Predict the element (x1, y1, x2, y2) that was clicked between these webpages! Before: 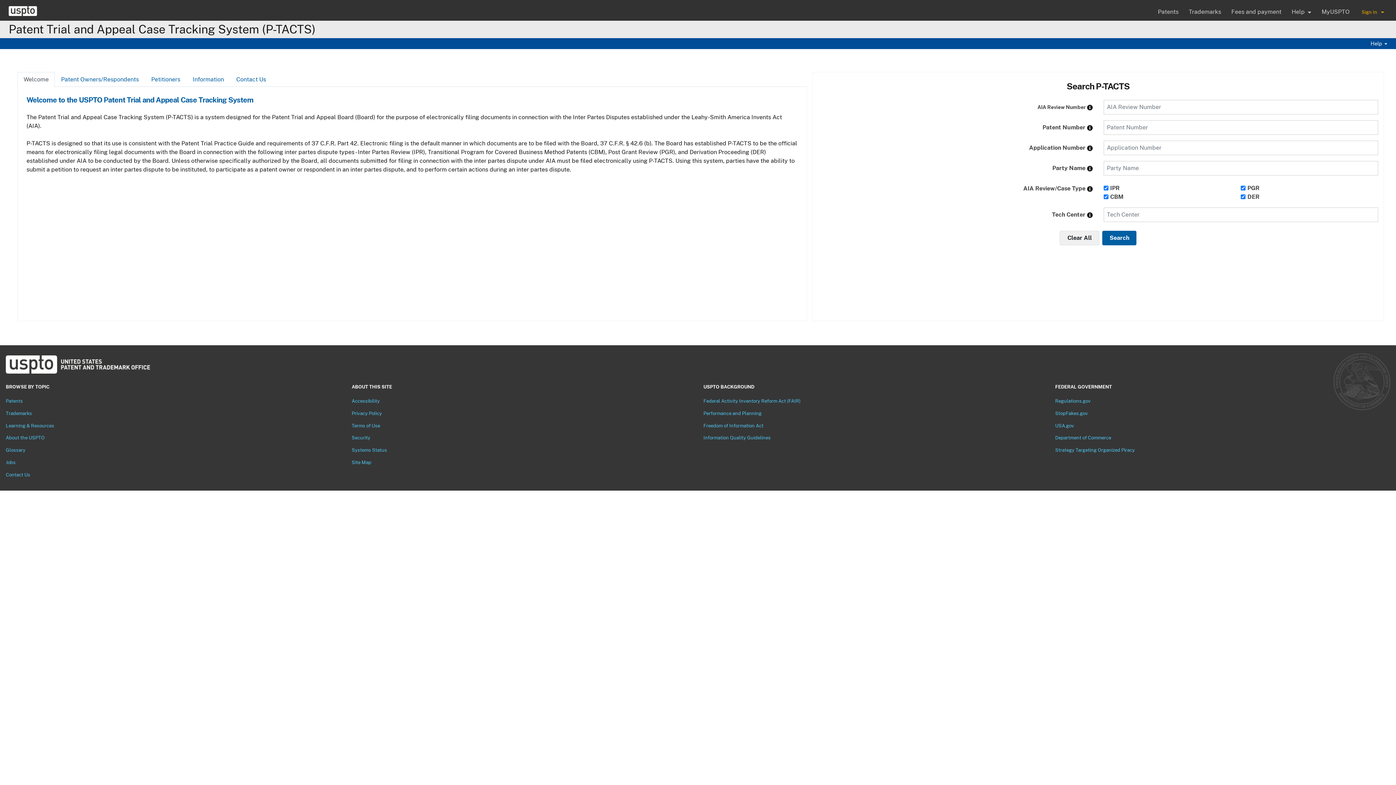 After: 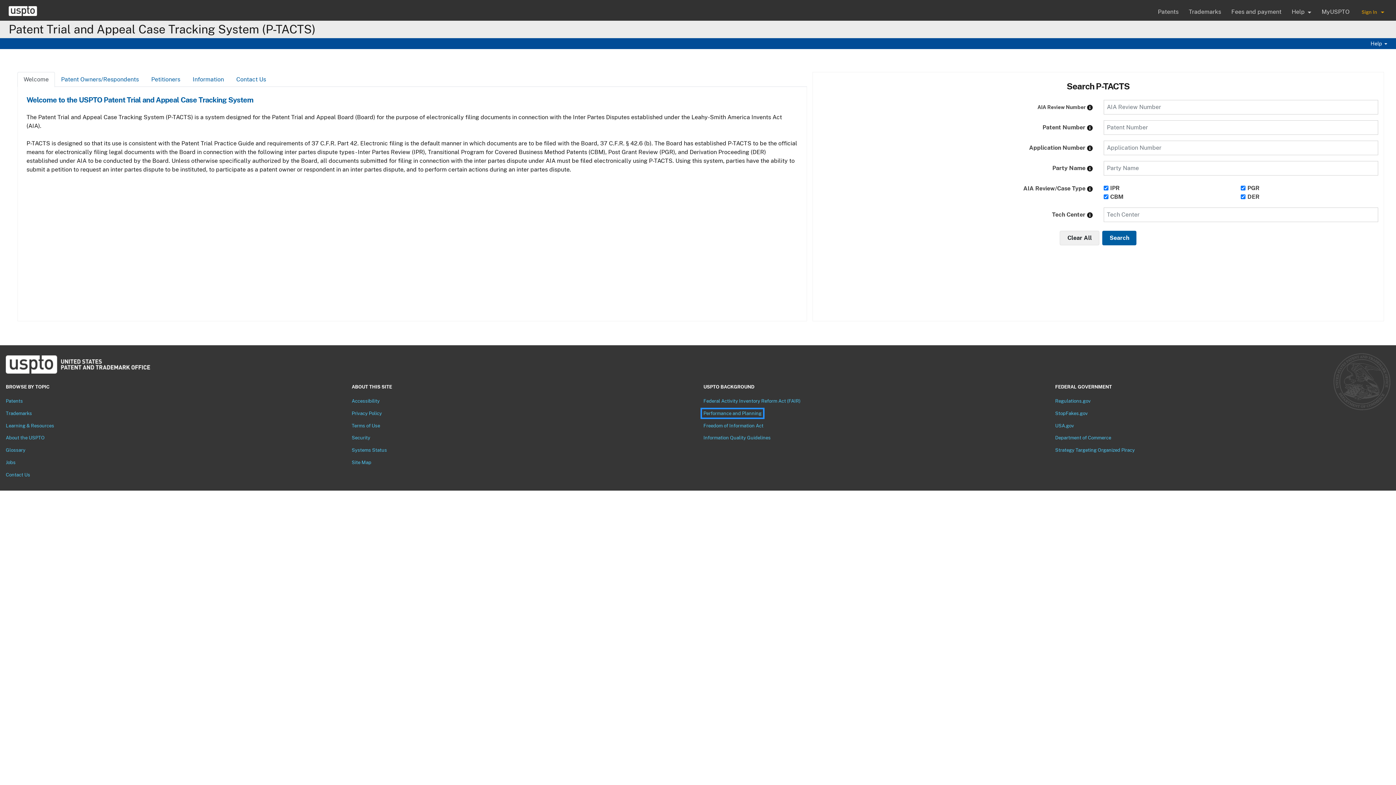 Action: bbox: (703, 410, 761, 416) label: Performance and Planning